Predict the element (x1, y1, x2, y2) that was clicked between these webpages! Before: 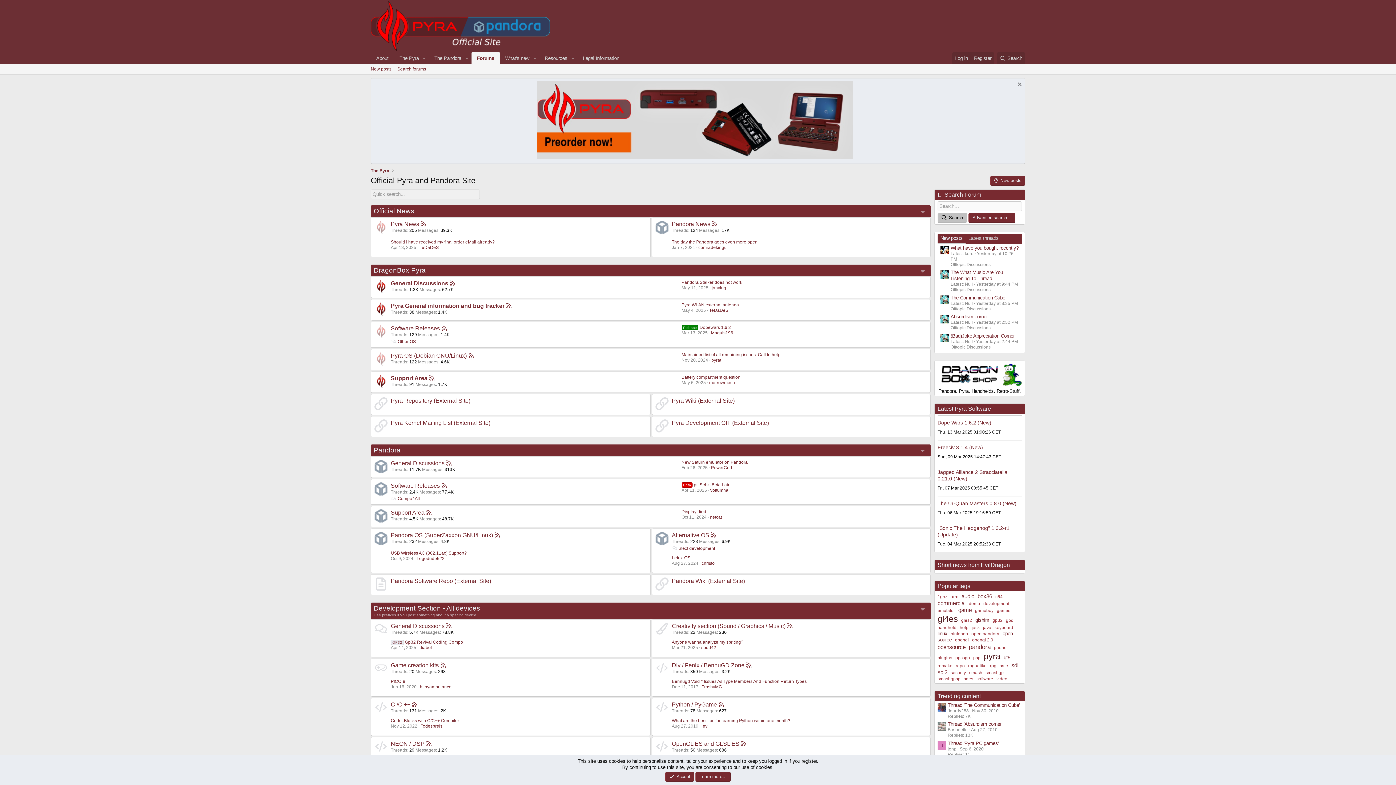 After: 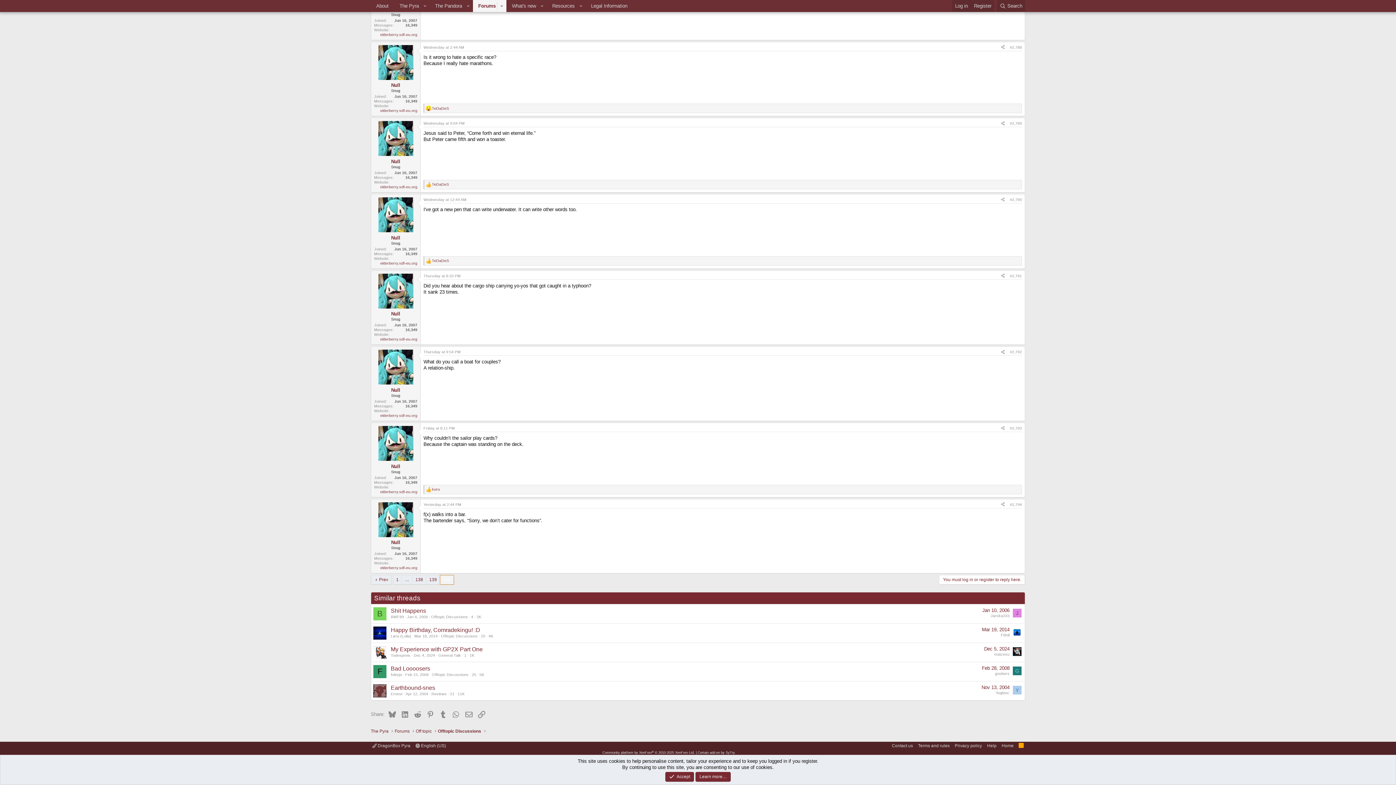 Action: label: (Bad)Joke Appreciation Corner bbox: (950, 333, 1014, 338)